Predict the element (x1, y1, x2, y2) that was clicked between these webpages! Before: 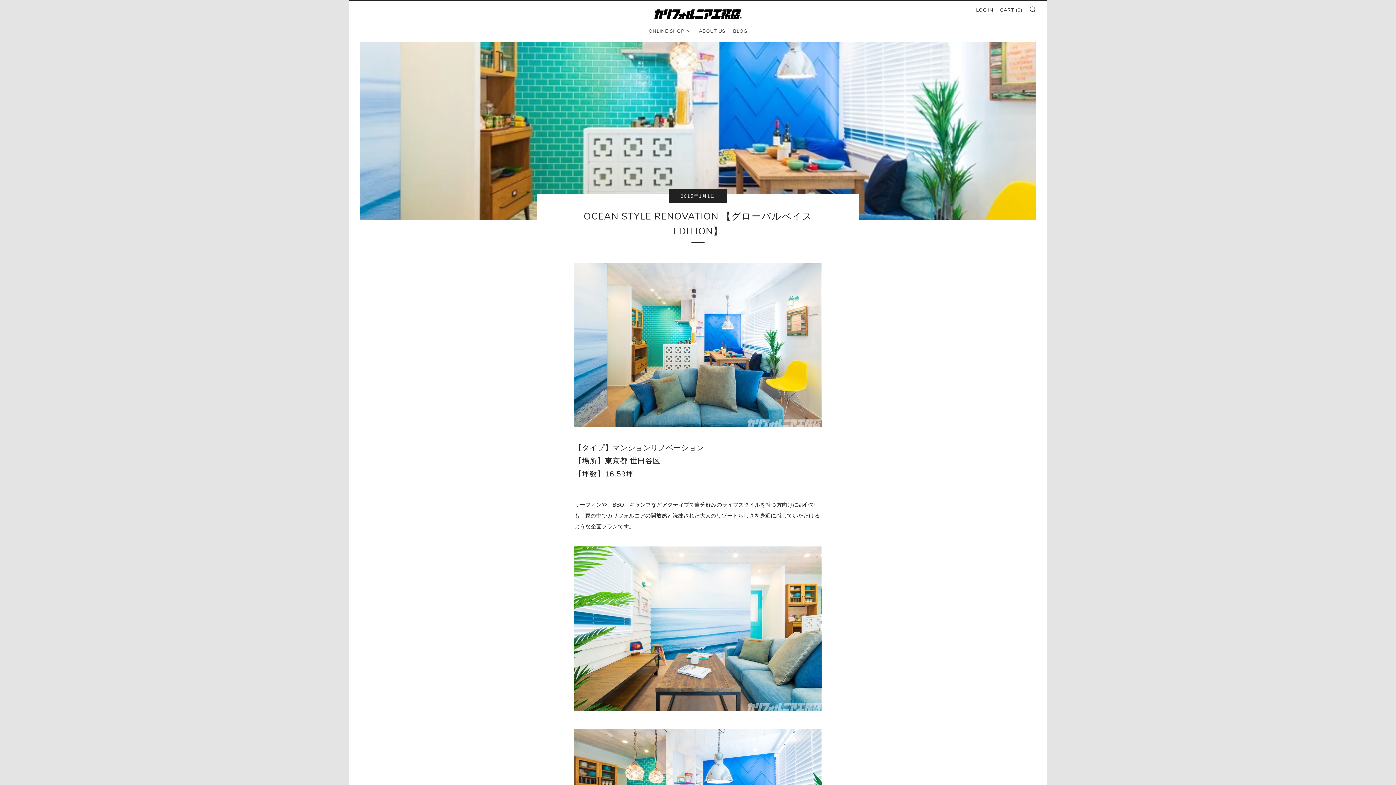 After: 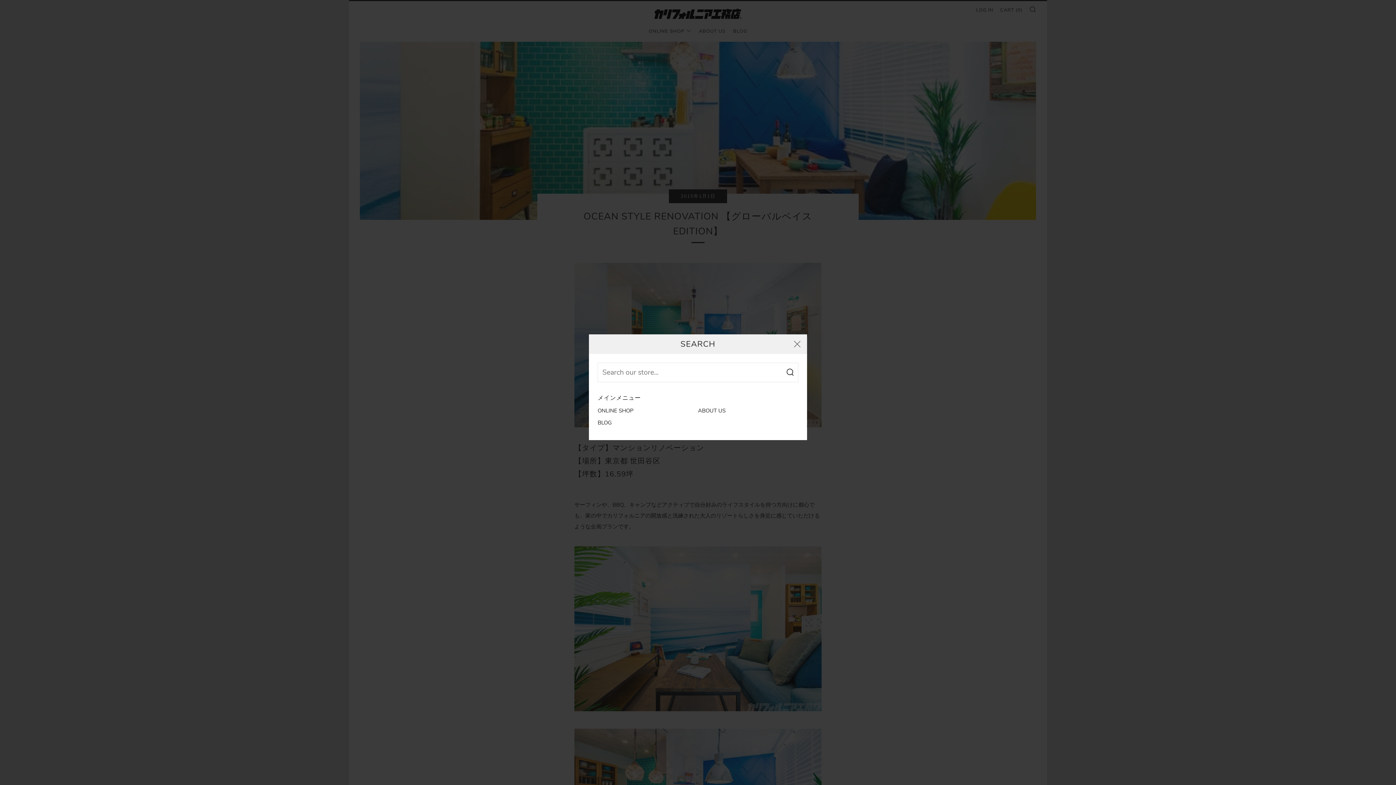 Action: bbox: (1029, 5, 1036, 12) label: SEARCH